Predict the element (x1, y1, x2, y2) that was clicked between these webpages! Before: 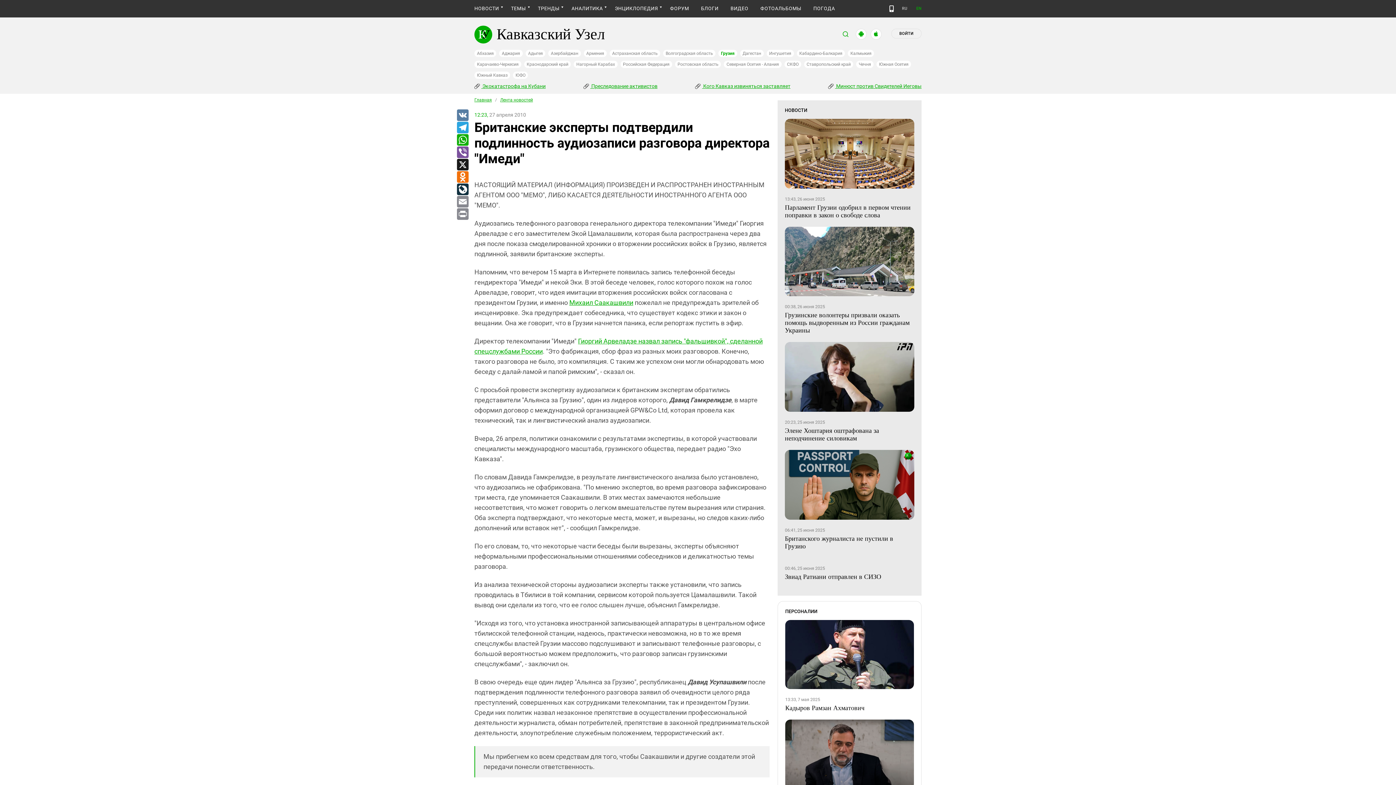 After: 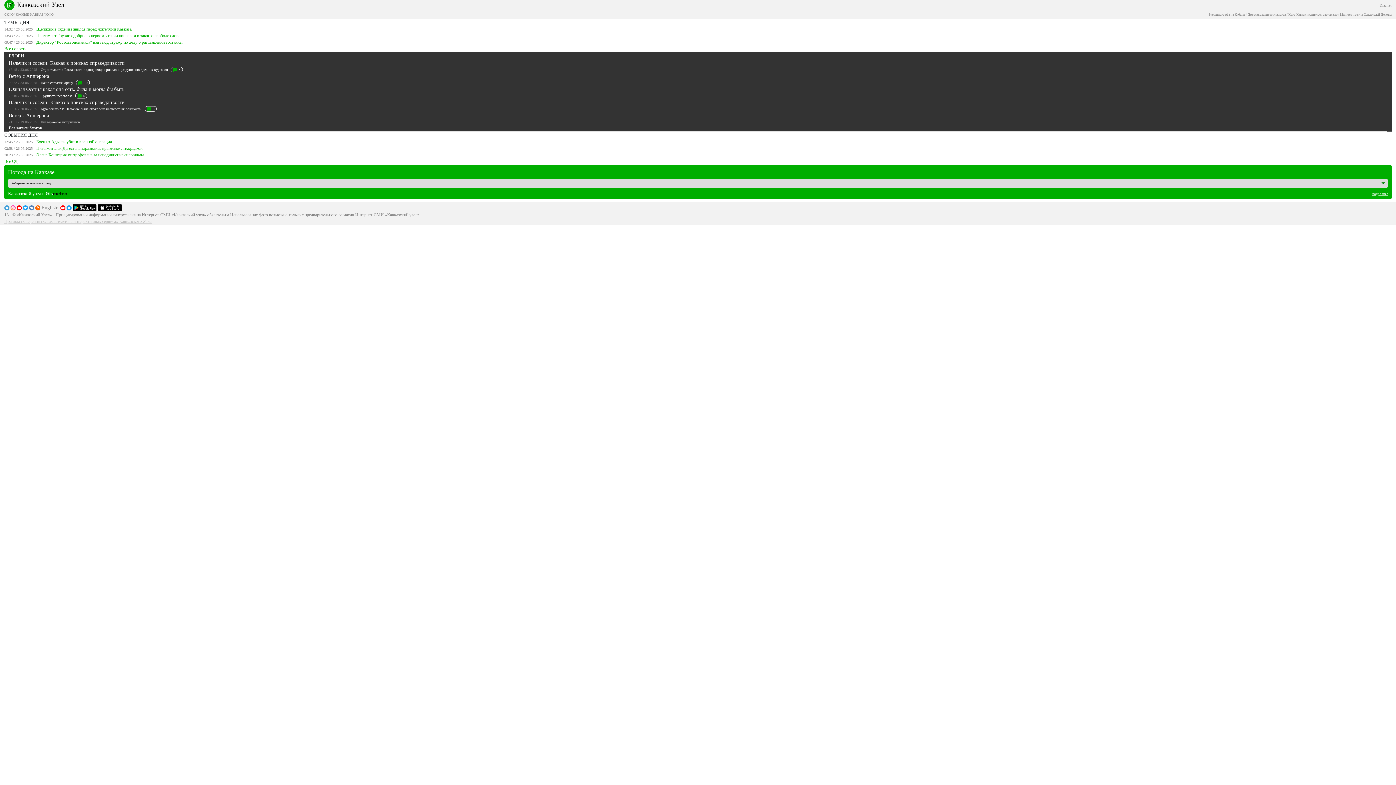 Action: bbox: (889, 5, 894, 12)